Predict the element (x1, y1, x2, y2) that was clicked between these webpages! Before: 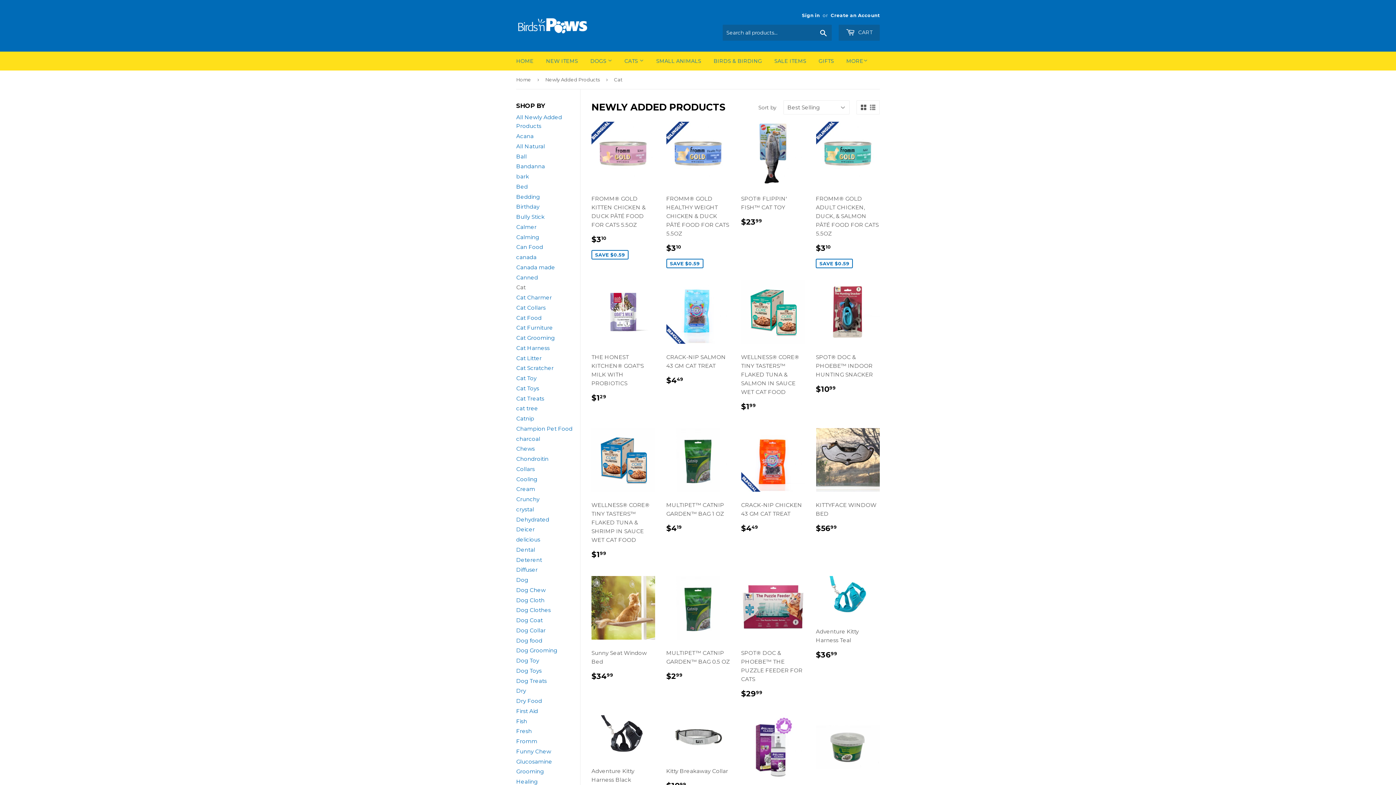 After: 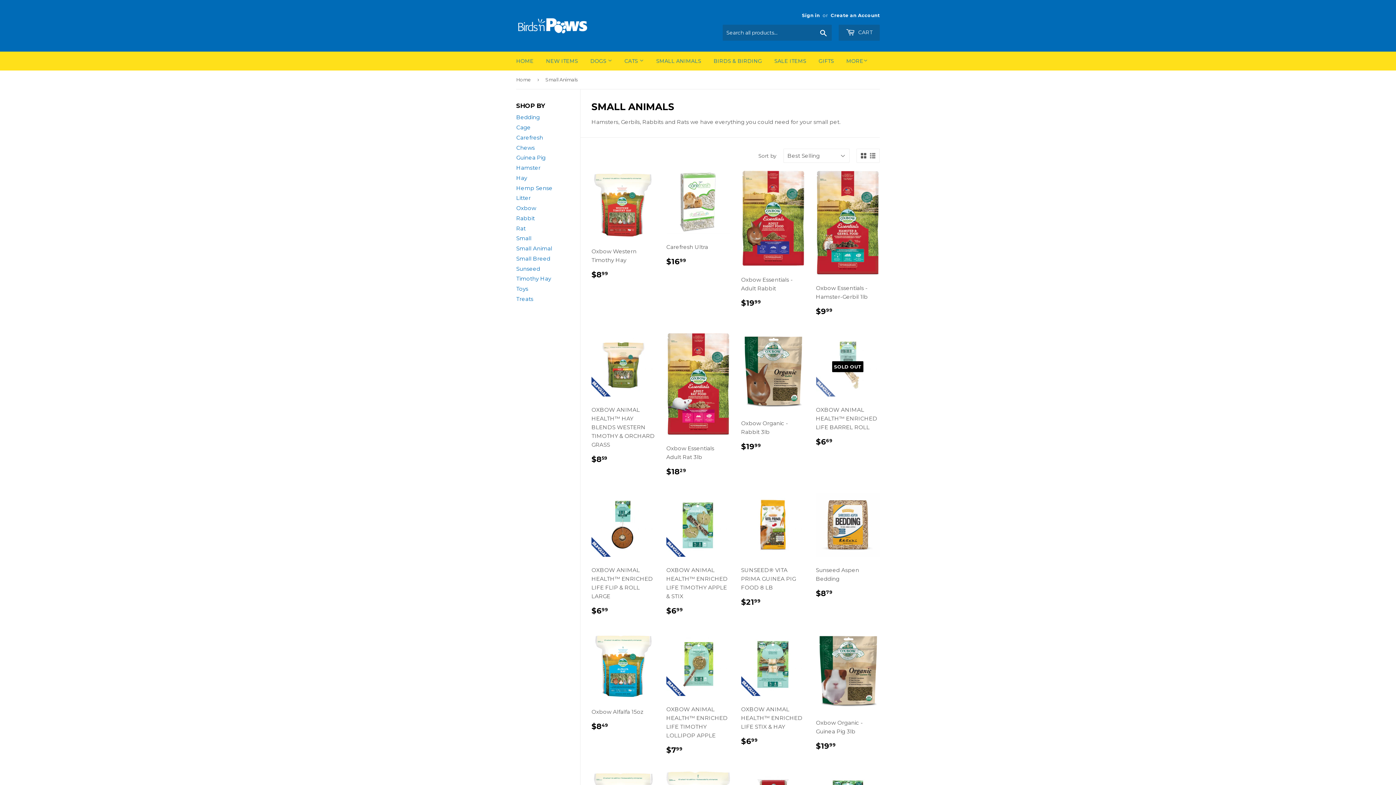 Action: label: SMALL ANIMALS bbox: (650, 51, 706, 70)